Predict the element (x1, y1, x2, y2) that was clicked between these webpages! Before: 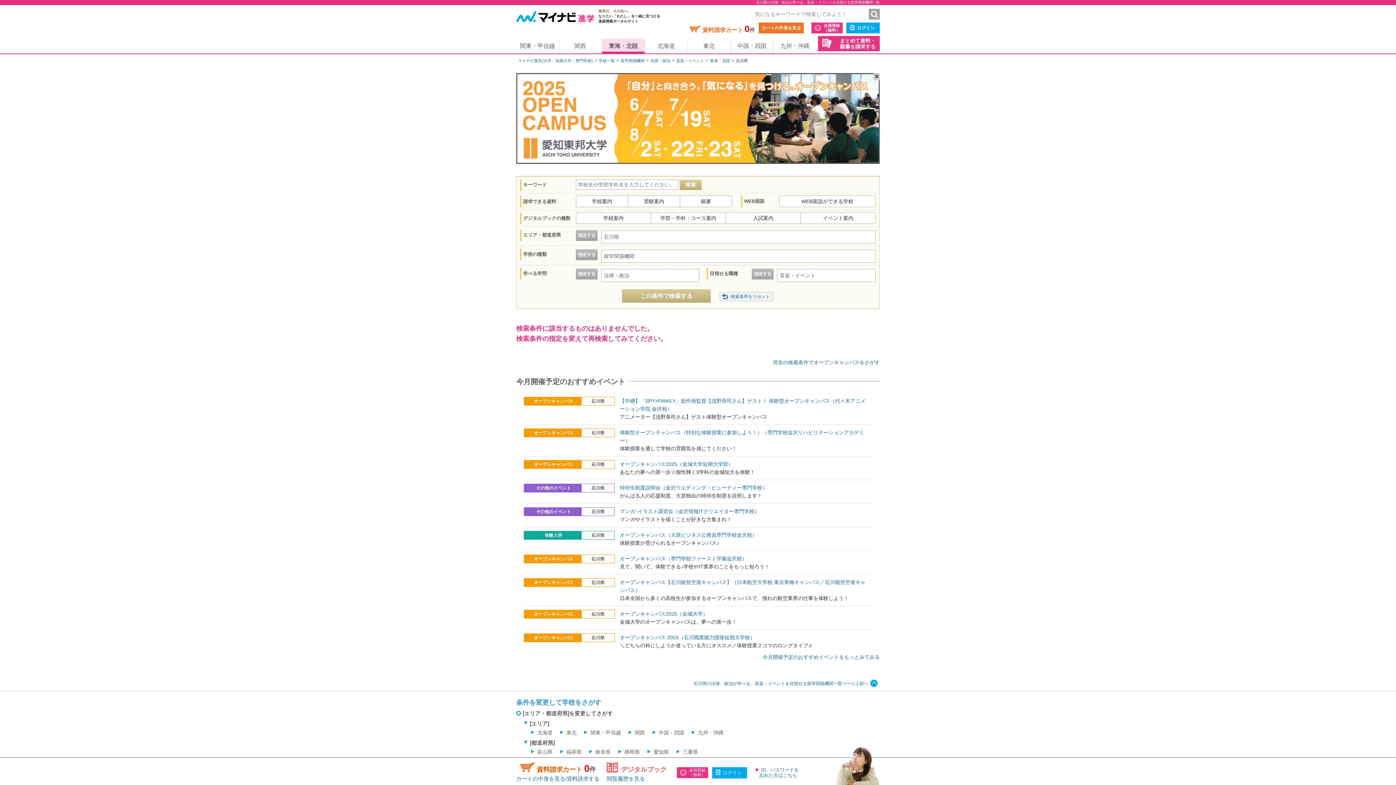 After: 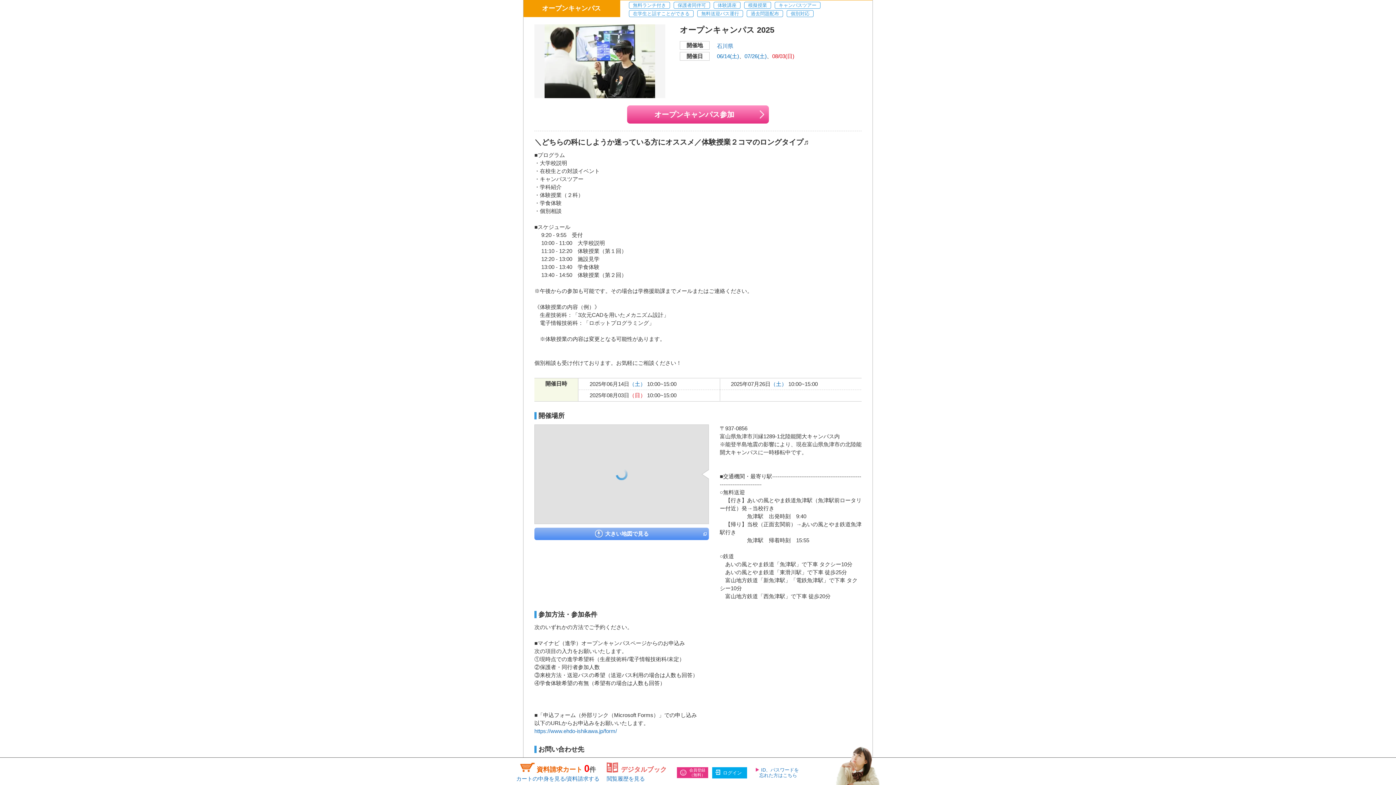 Action: bbox: (620, 634, 755, 640) label: オープンキャンパス 2025（石川職業能力開発短期大学校）